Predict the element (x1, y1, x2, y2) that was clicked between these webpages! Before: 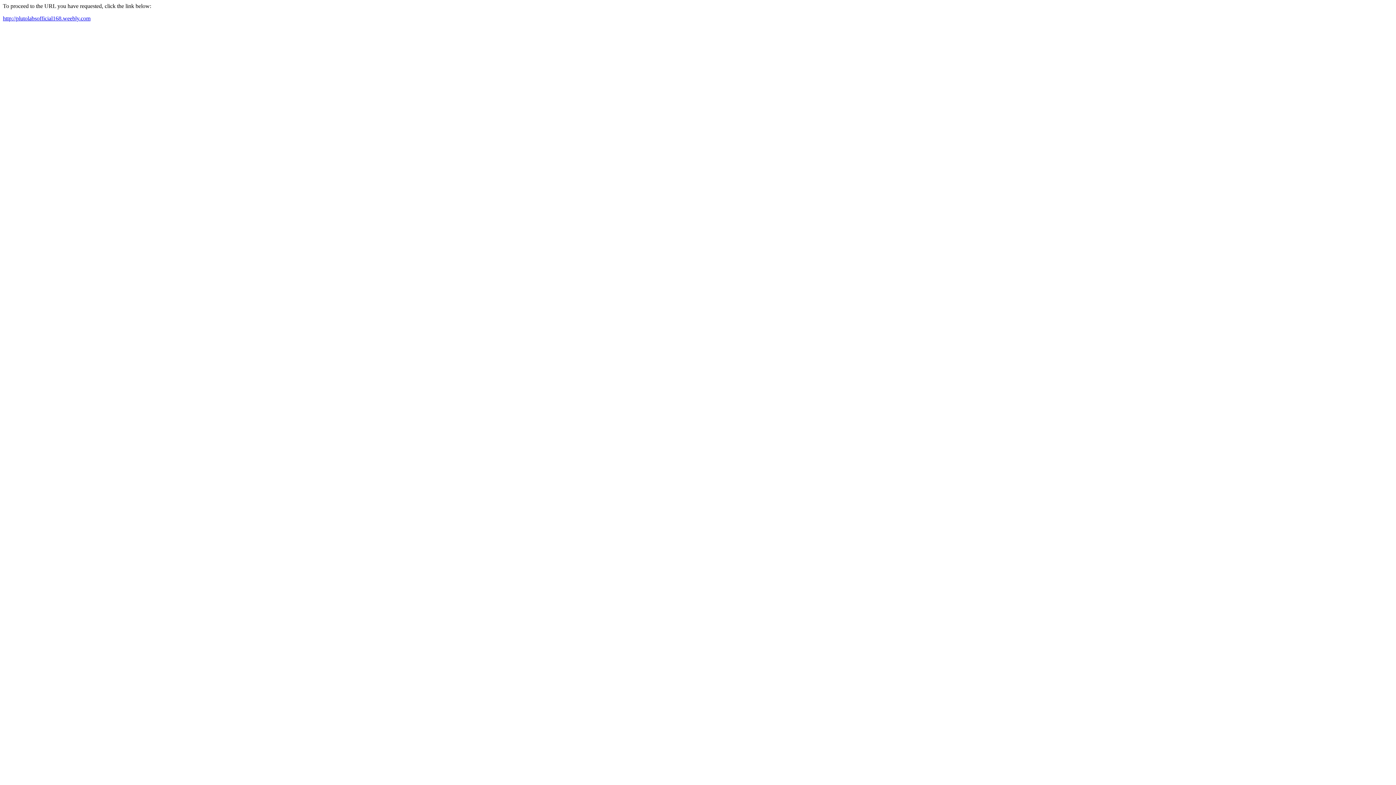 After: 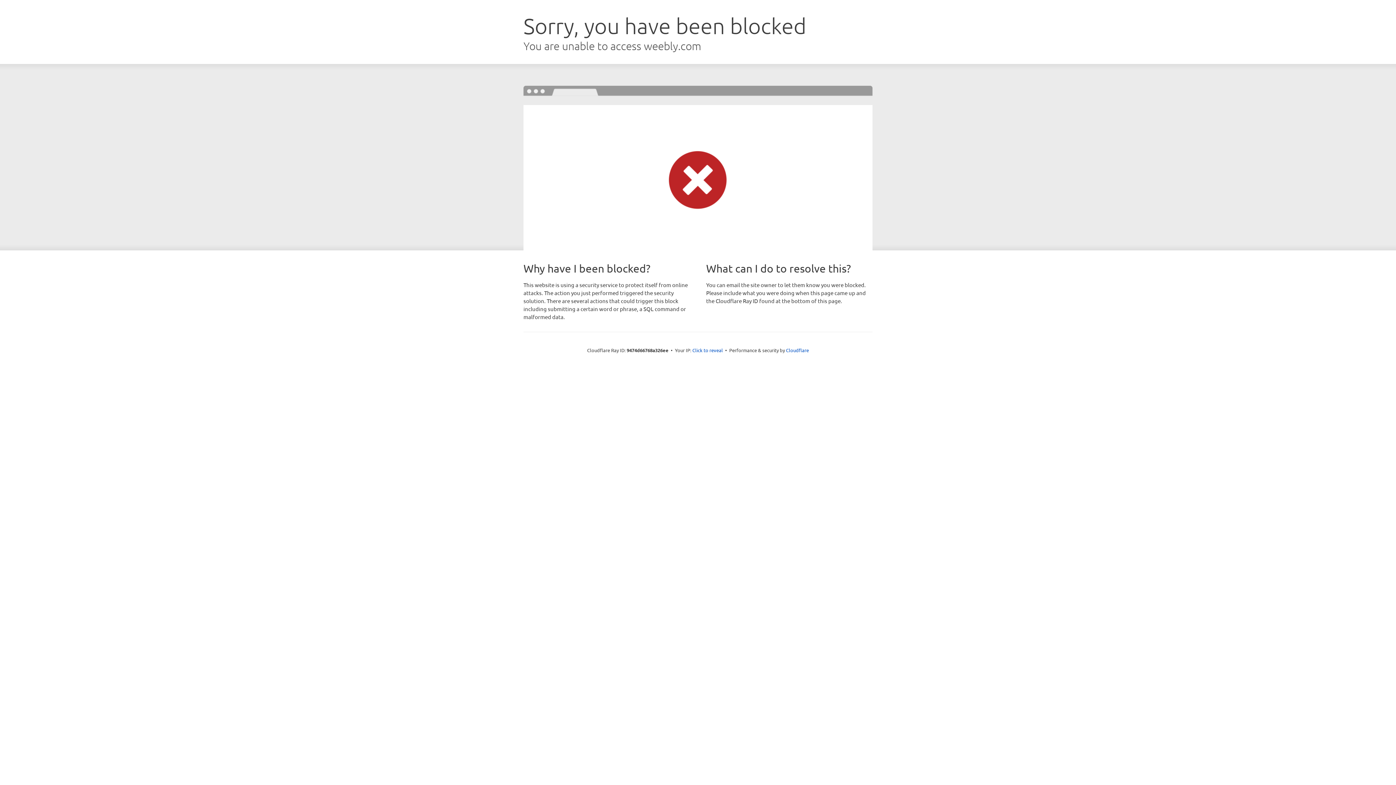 Action: label: http://plutolabsofficial168.weebly.com bbox: (2, 15, 90, 21)